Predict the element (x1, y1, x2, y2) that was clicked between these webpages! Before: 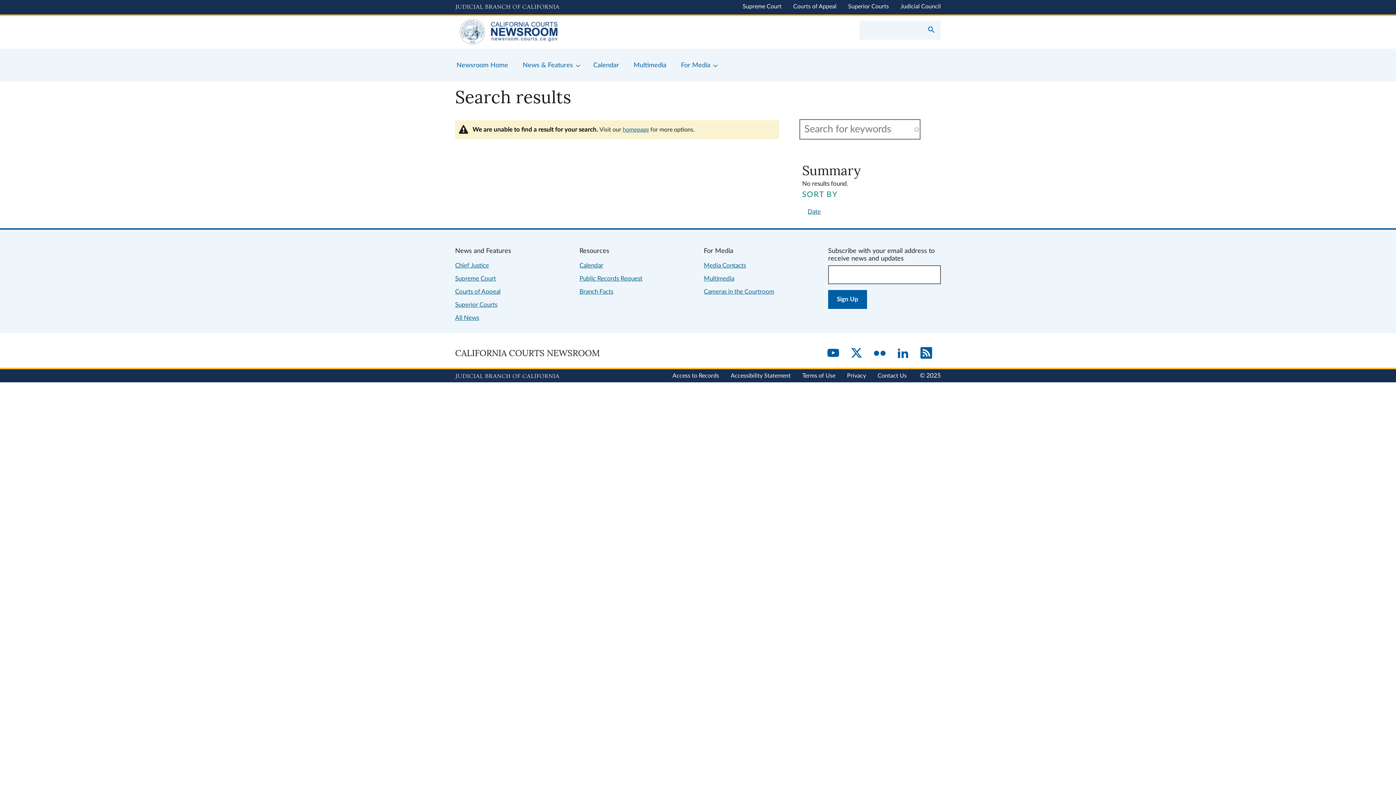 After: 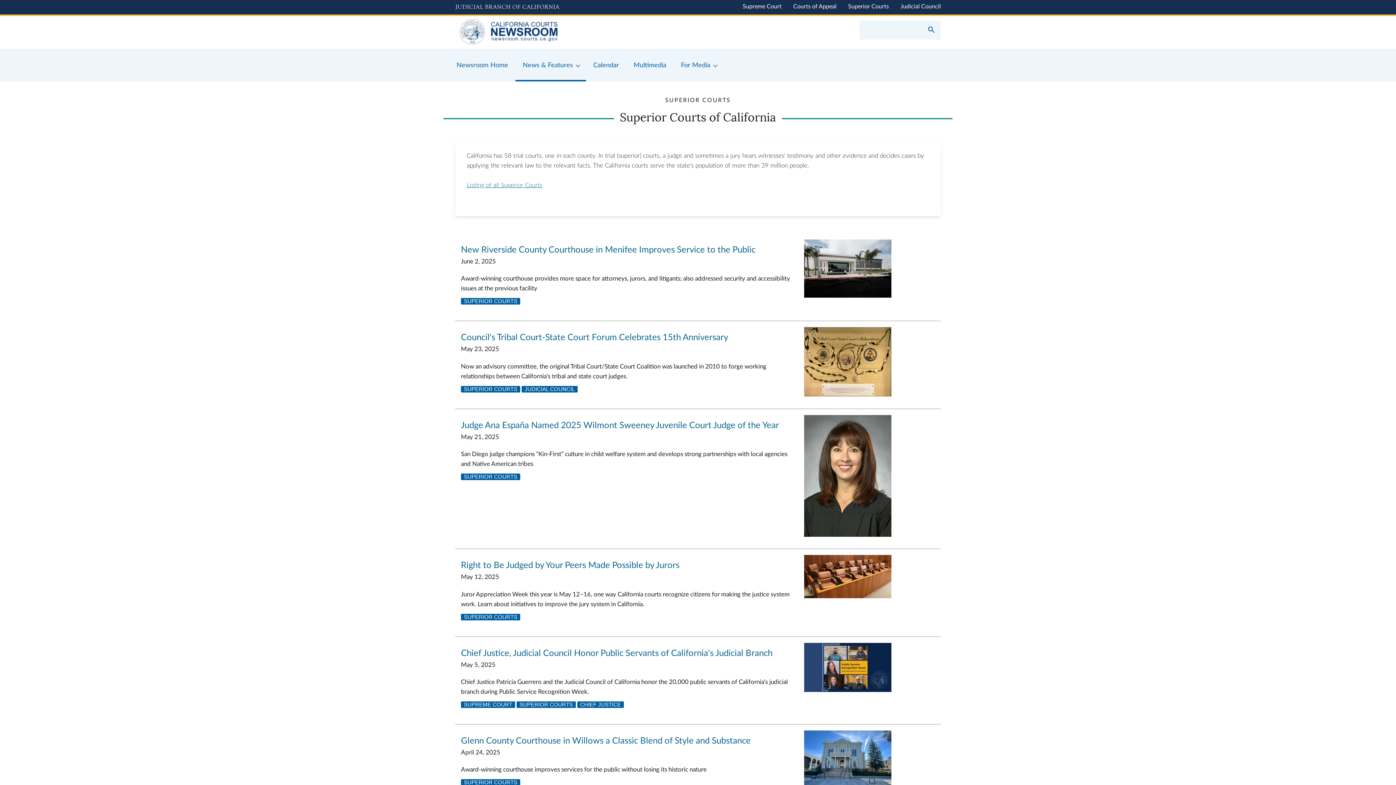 Action: label: Superior Courts bbox: (455, 301, 497, 307)